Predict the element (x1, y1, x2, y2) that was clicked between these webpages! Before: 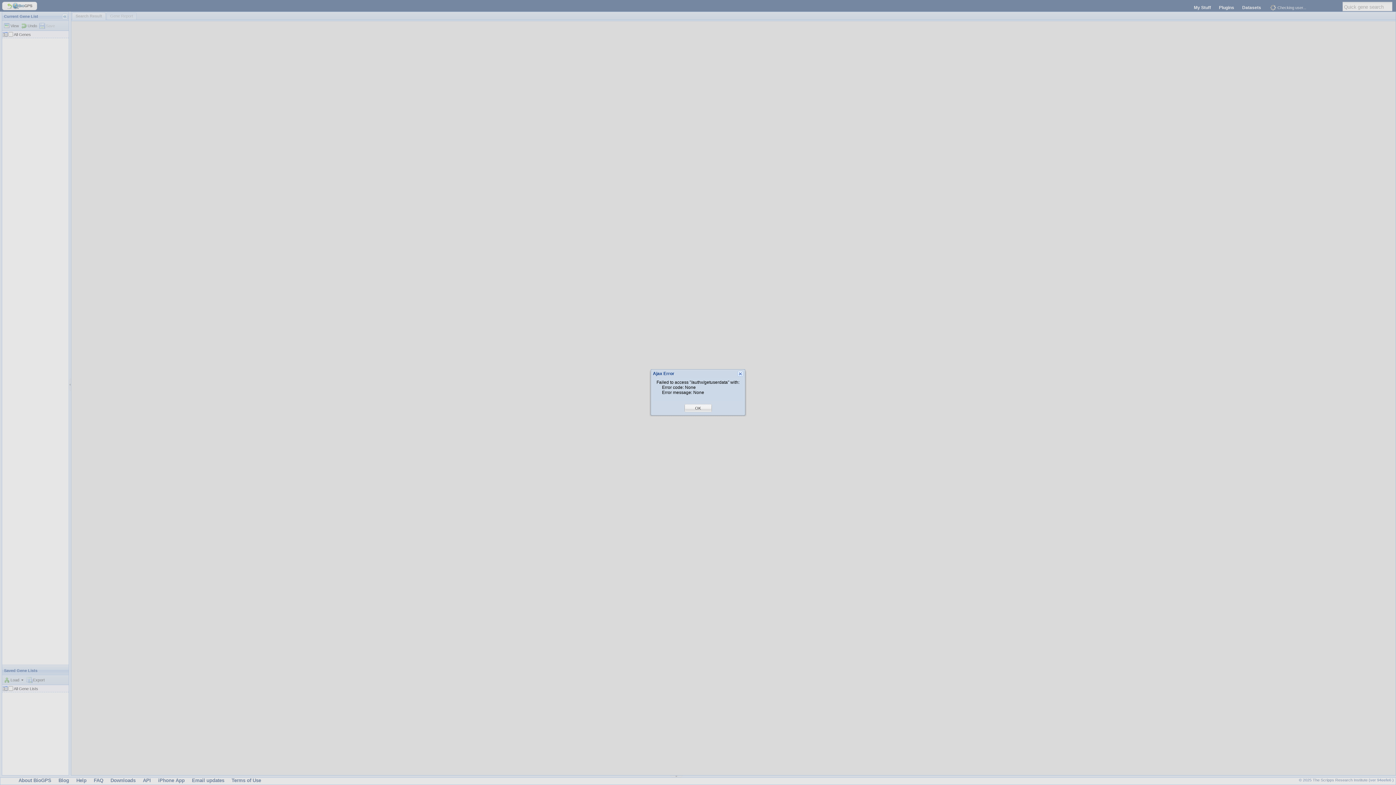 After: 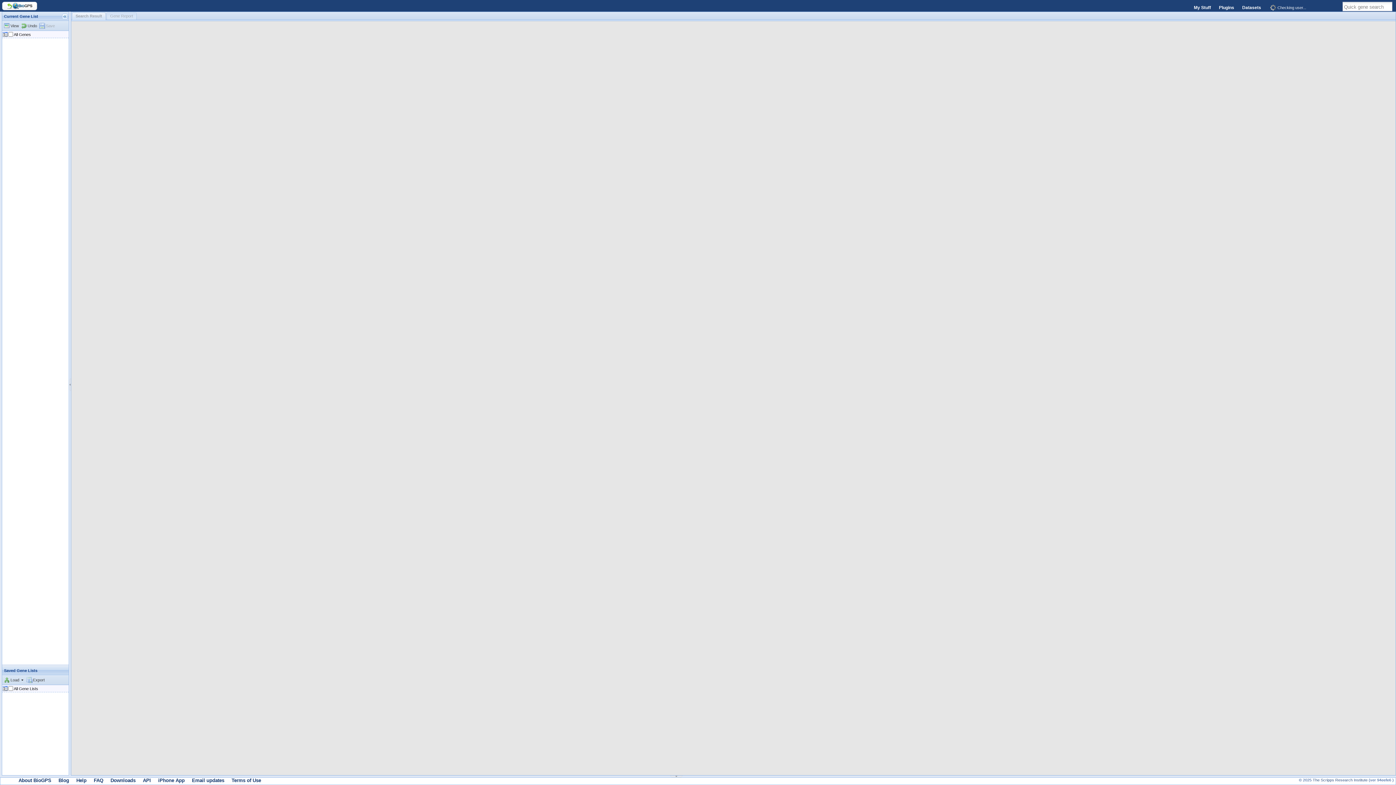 Action: label: OK bbox: (695, 405, 701, 411)